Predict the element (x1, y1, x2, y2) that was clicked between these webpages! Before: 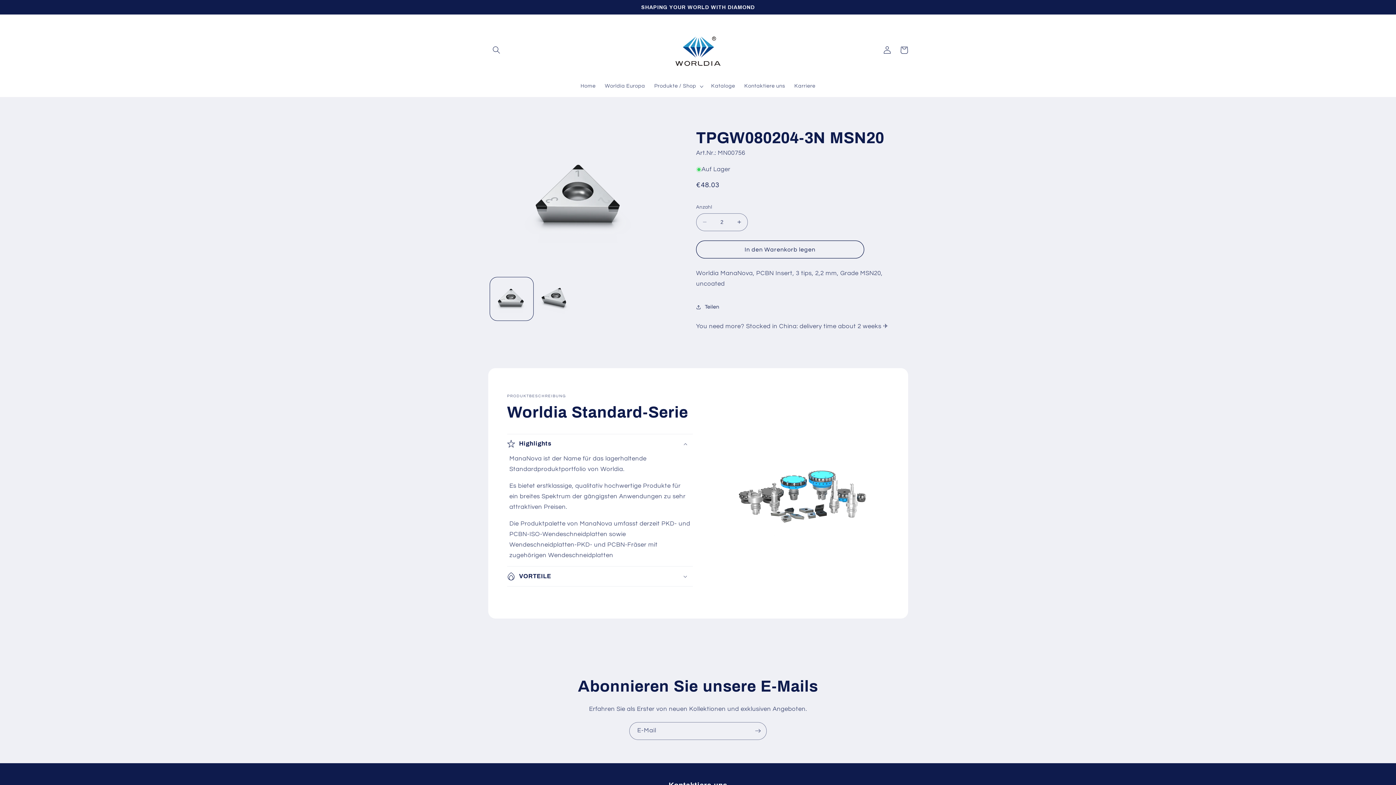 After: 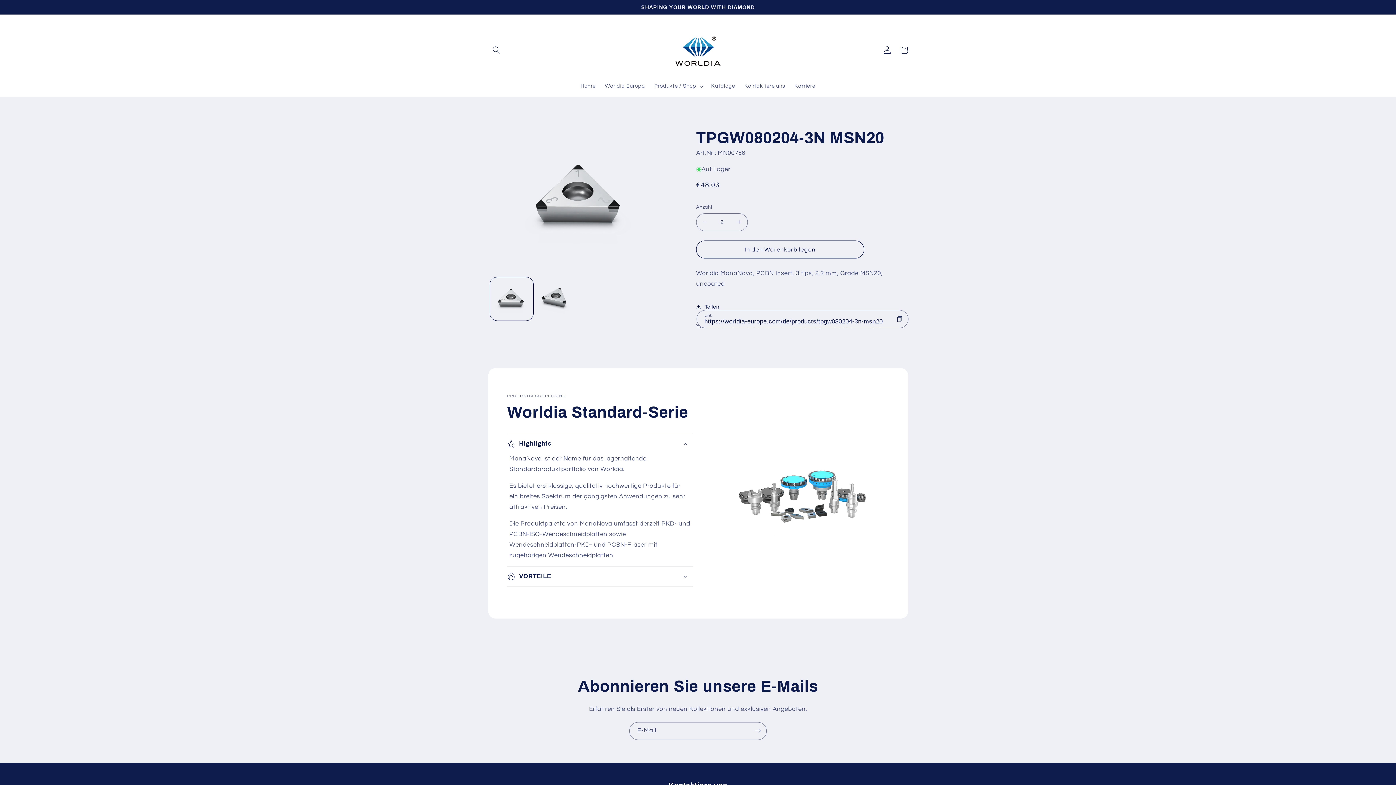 Action: bbox: (696, 298, 719, 315) label: Teilen